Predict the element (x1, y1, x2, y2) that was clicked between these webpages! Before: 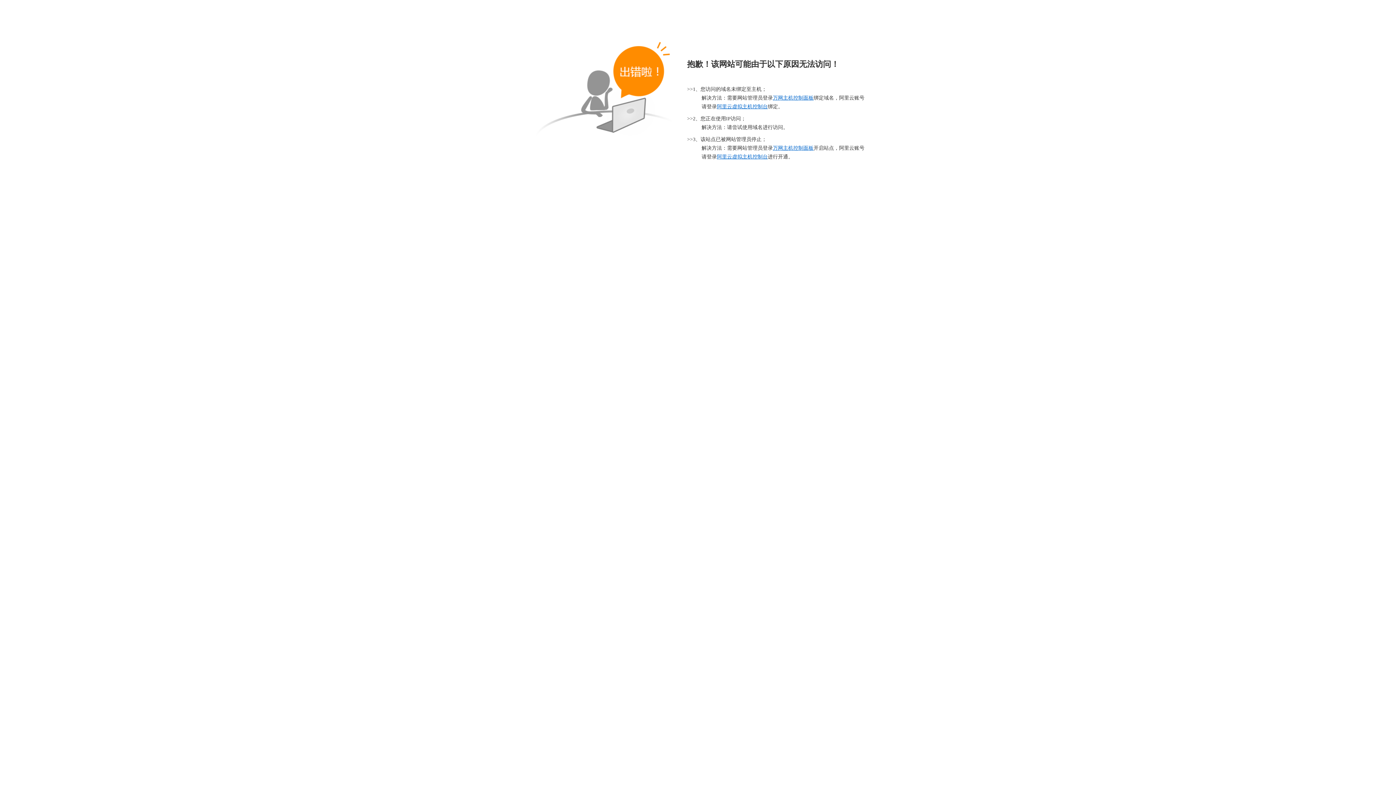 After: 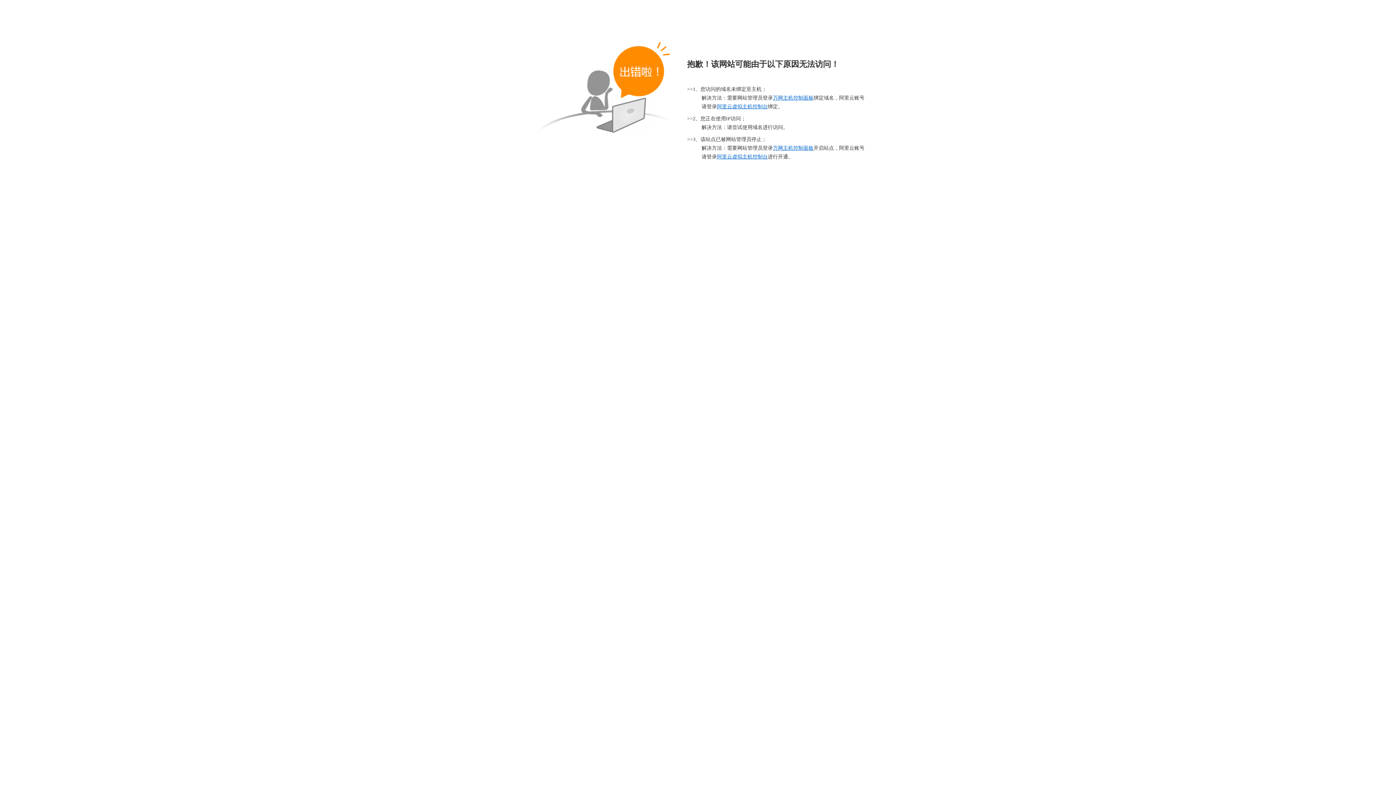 Action: label: 阿里云虚拟主机控制台 bbox: (717, 104, 768, 109)